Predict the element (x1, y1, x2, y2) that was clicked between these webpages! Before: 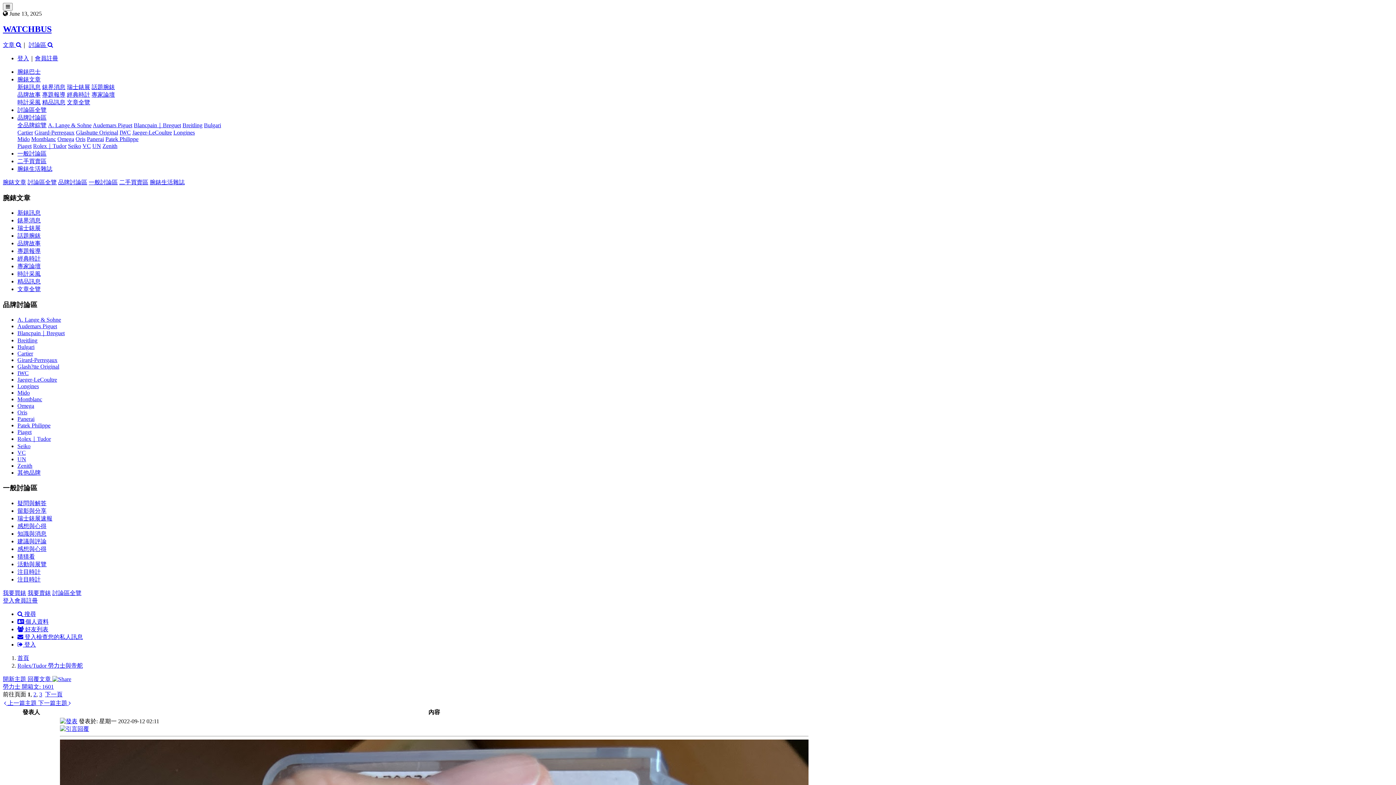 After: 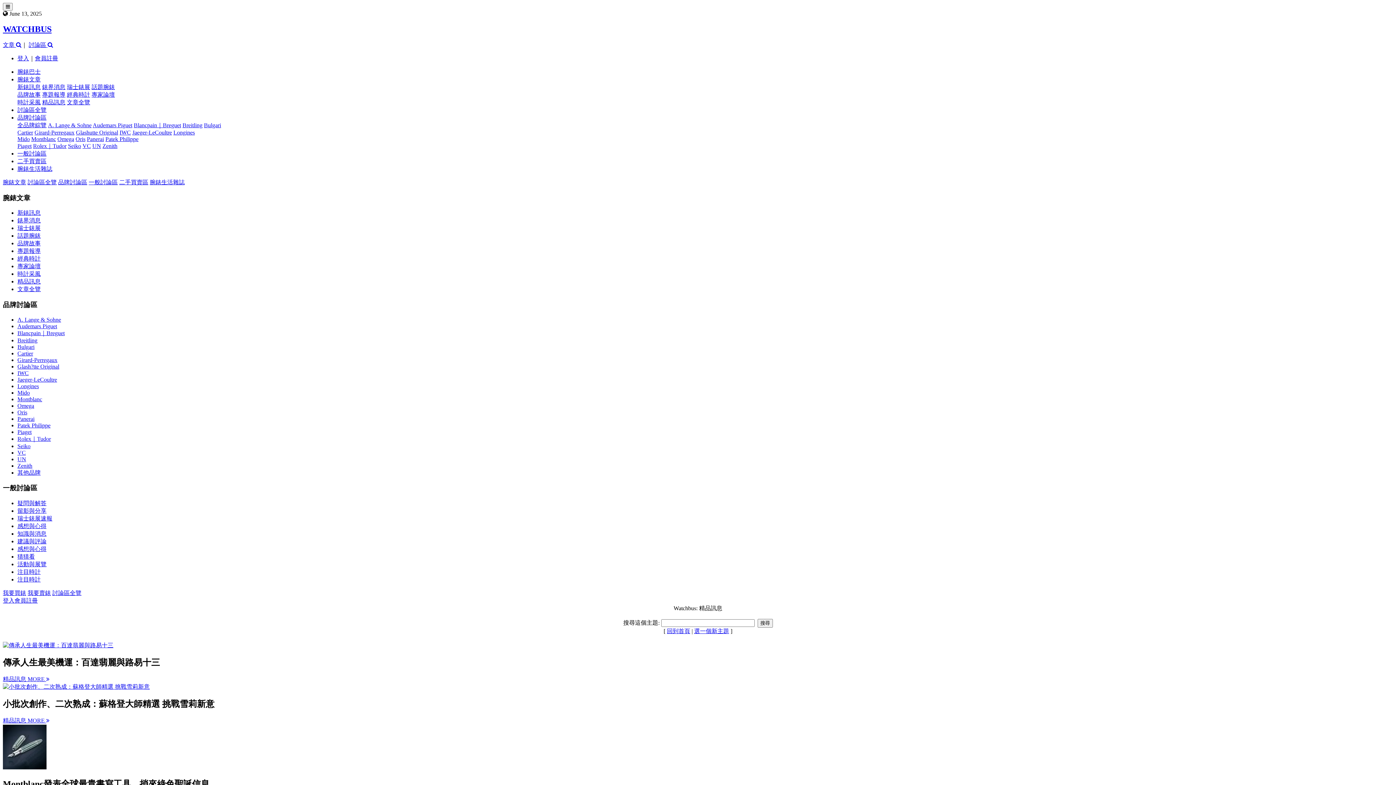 Action: label: 精品訊息 bbox: (17, 278, 40, 284)